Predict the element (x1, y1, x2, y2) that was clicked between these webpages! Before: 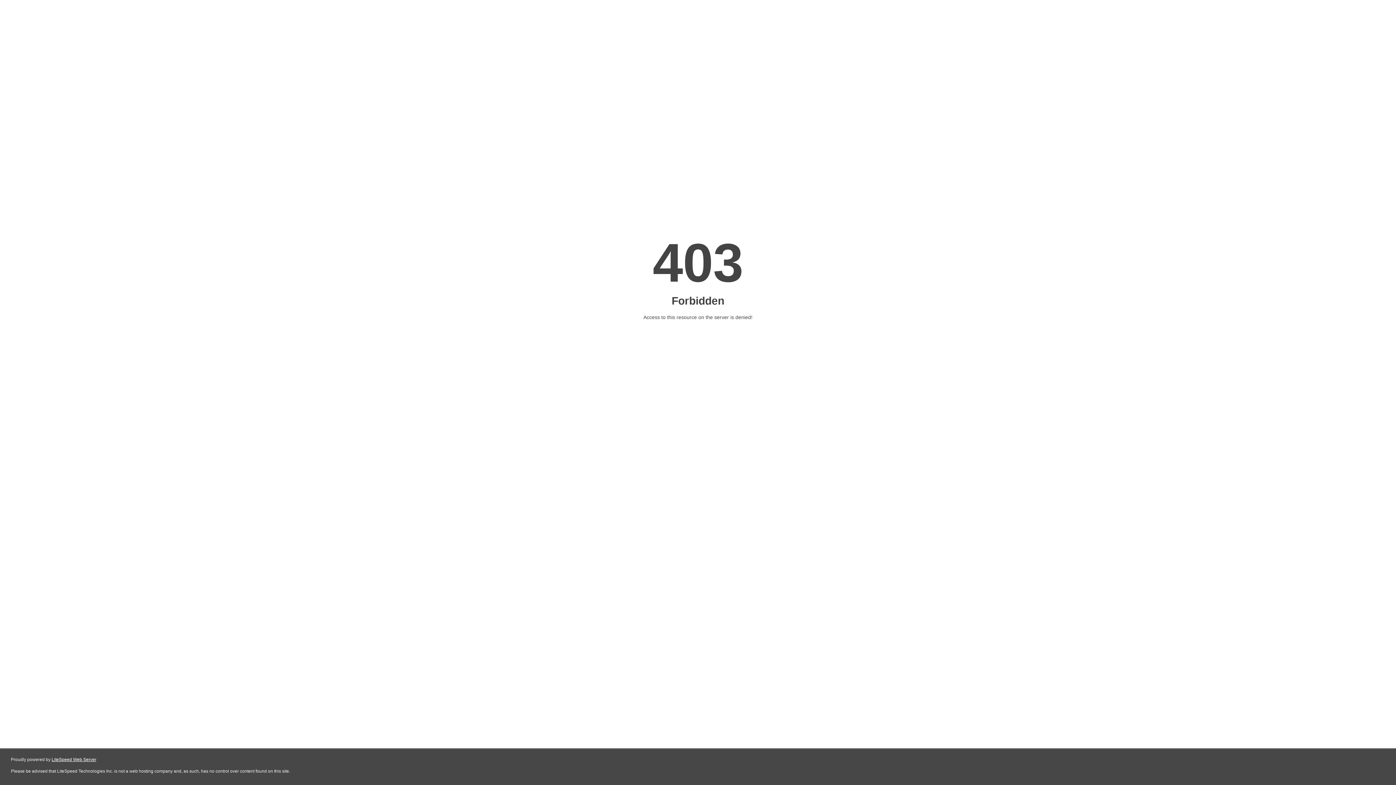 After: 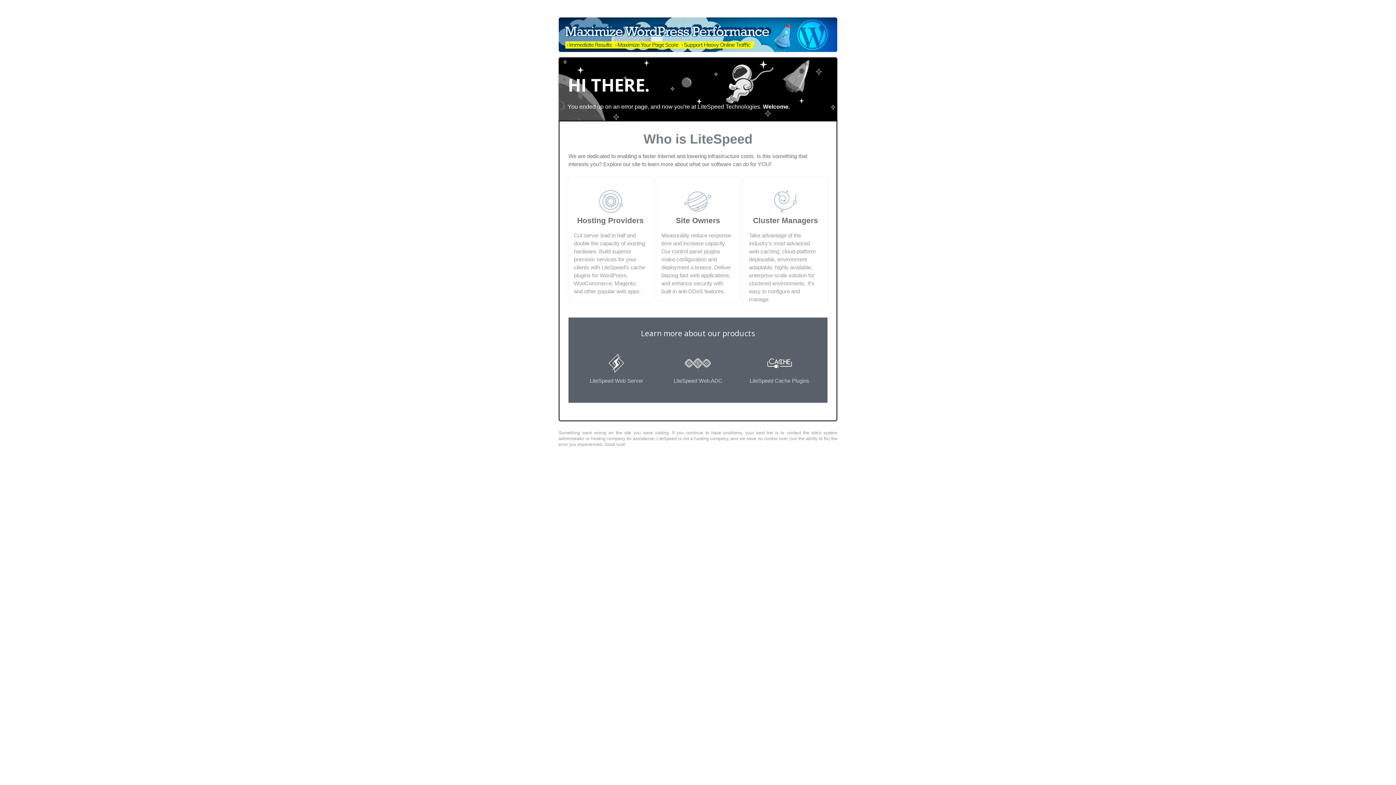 Action: bbox: (51, 757, 96, 762) label: LiteSpeed Web Server